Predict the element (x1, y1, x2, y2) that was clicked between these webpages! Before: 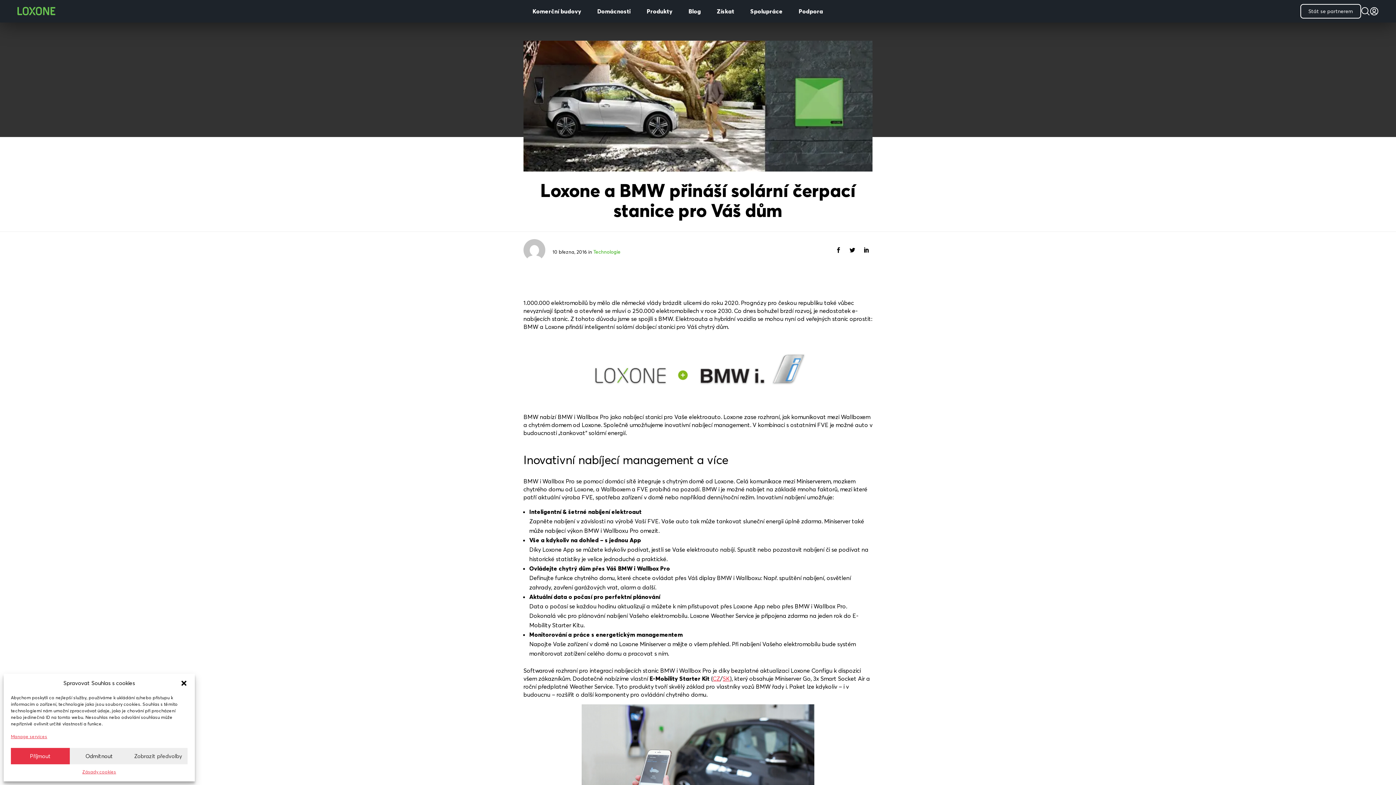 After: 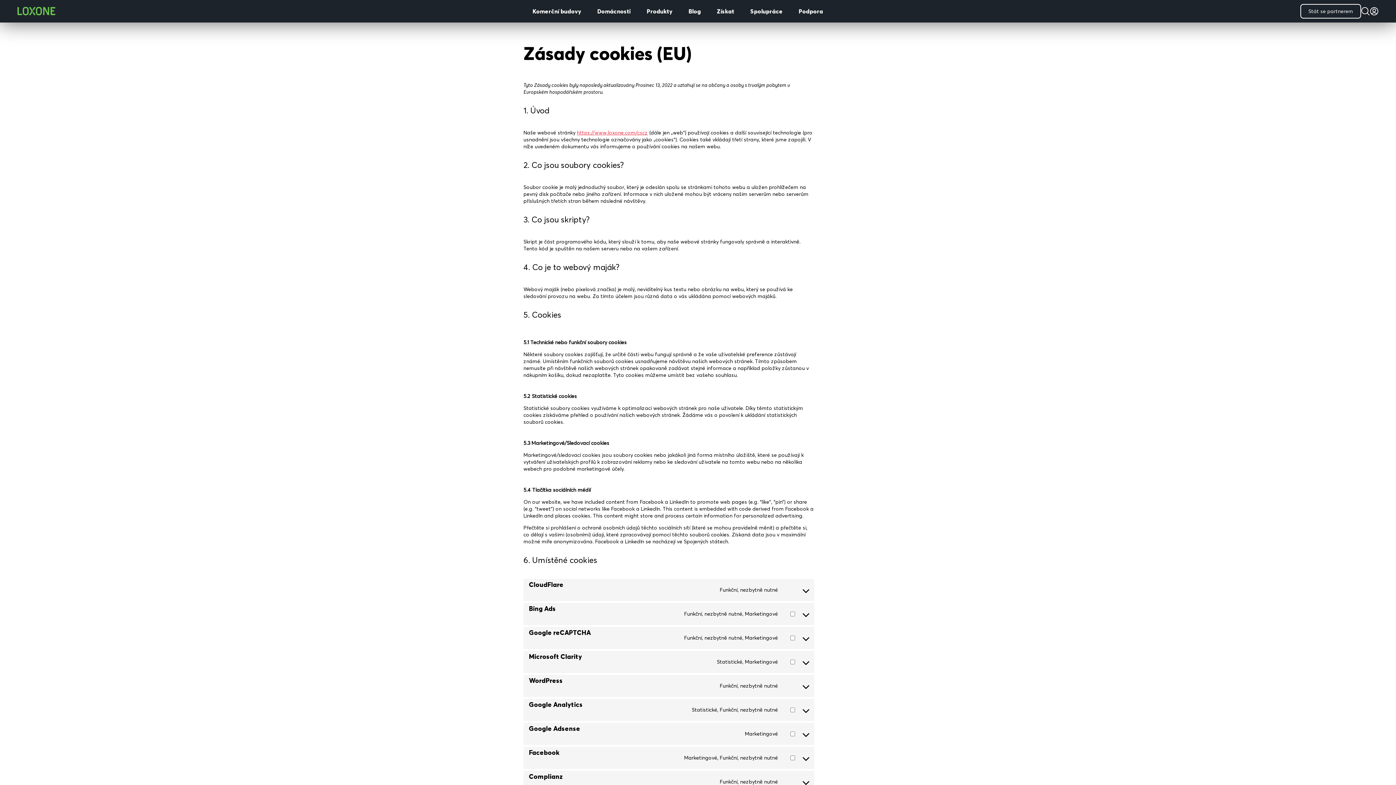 Action: bbox: (82, 768, 116, 776) label: Zásady cookies